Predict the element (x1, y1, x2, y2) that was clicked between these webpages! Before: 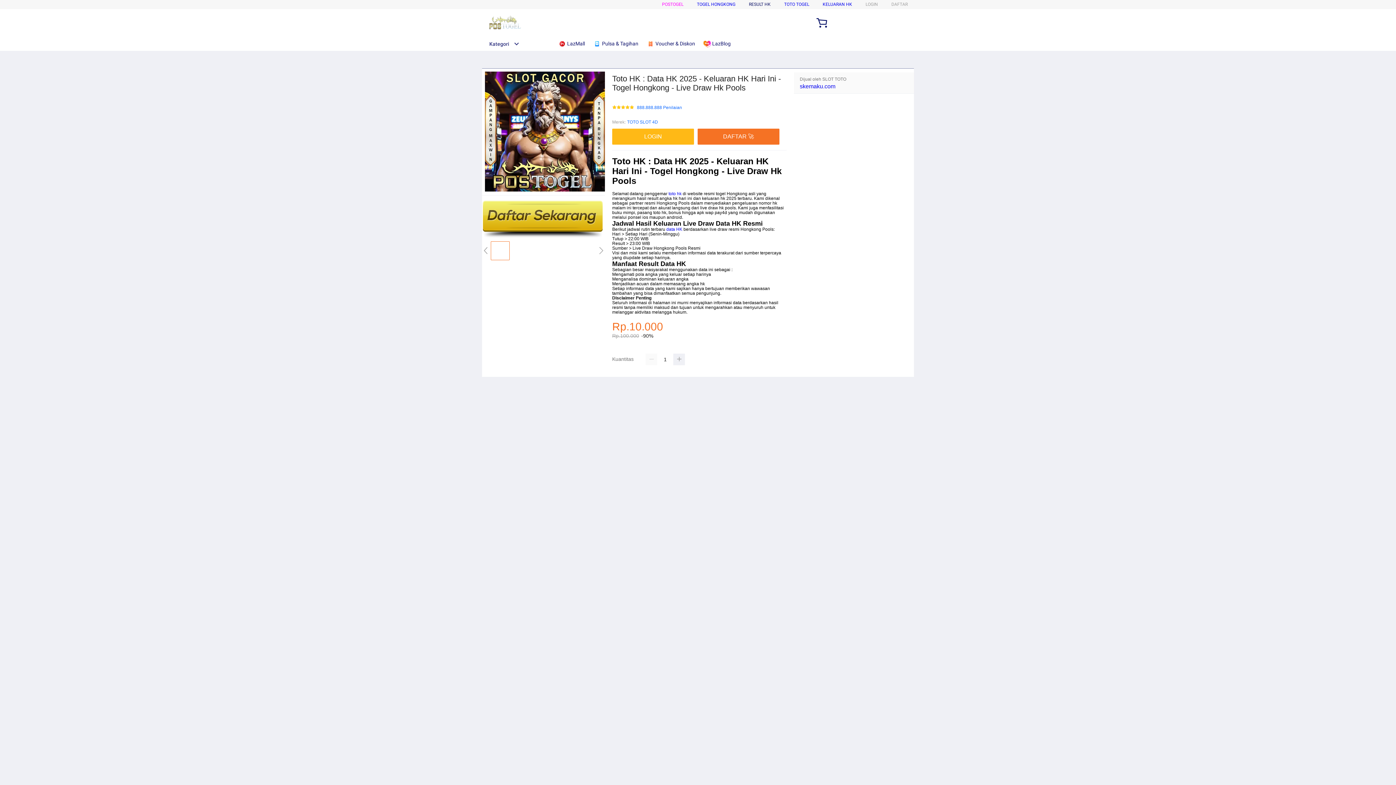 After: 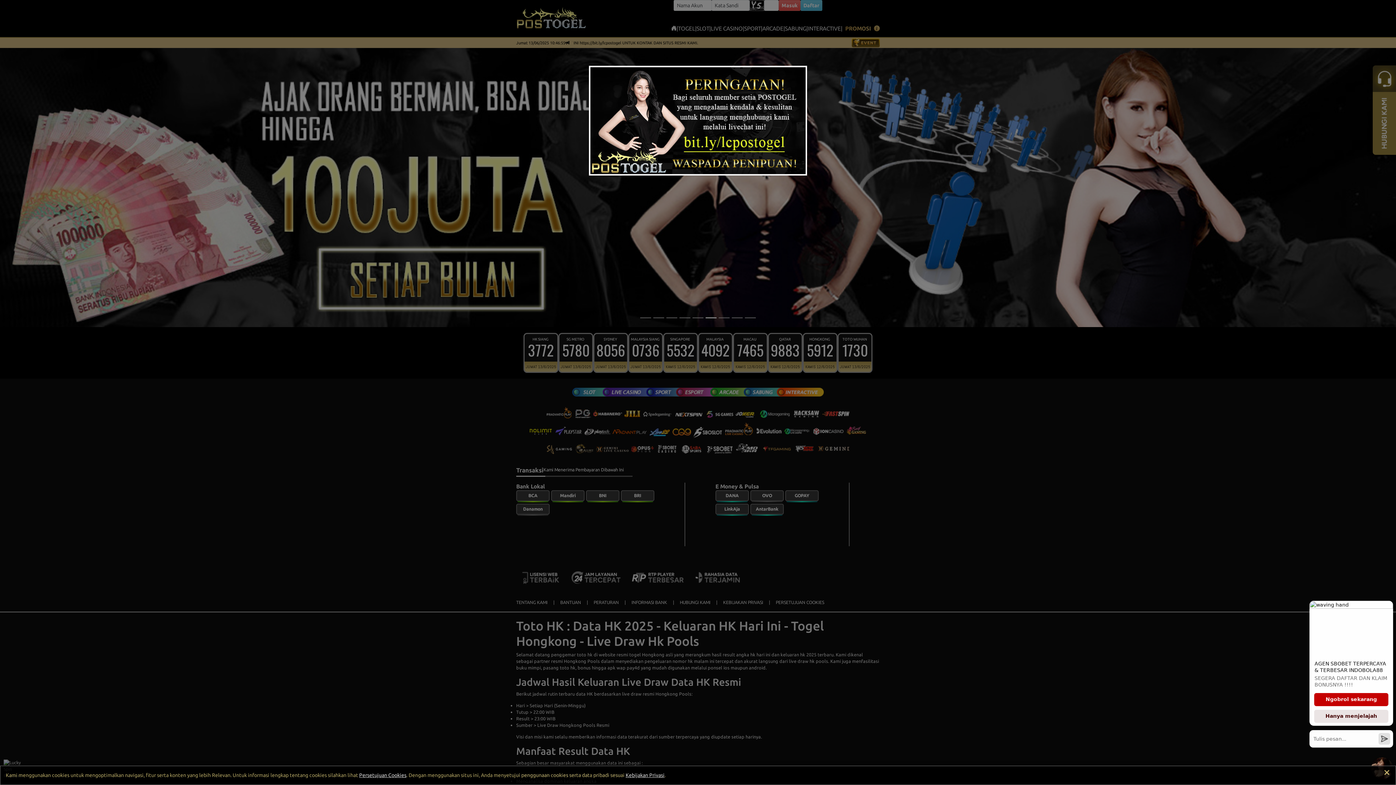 Action: label:  LazBlog bbox: (703, 36, 734, 50)